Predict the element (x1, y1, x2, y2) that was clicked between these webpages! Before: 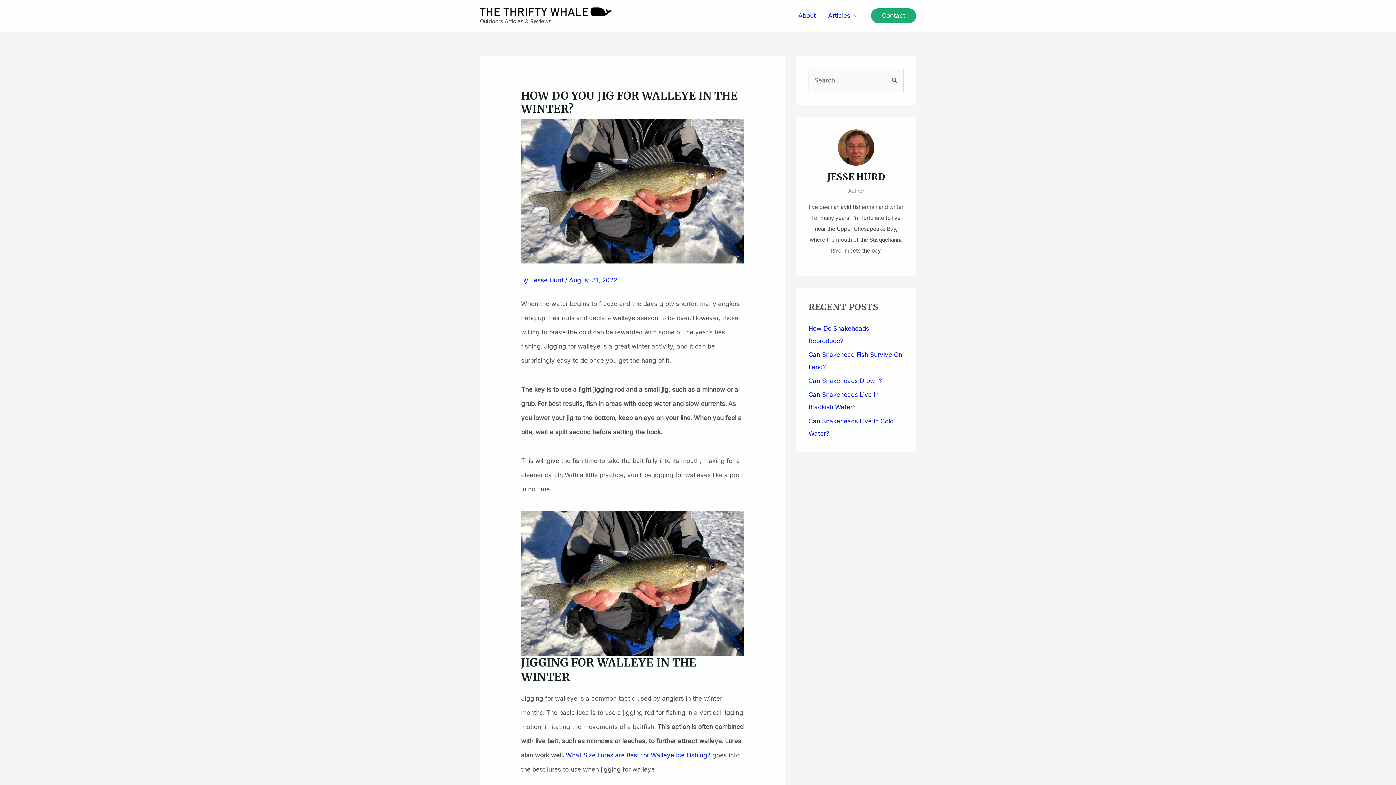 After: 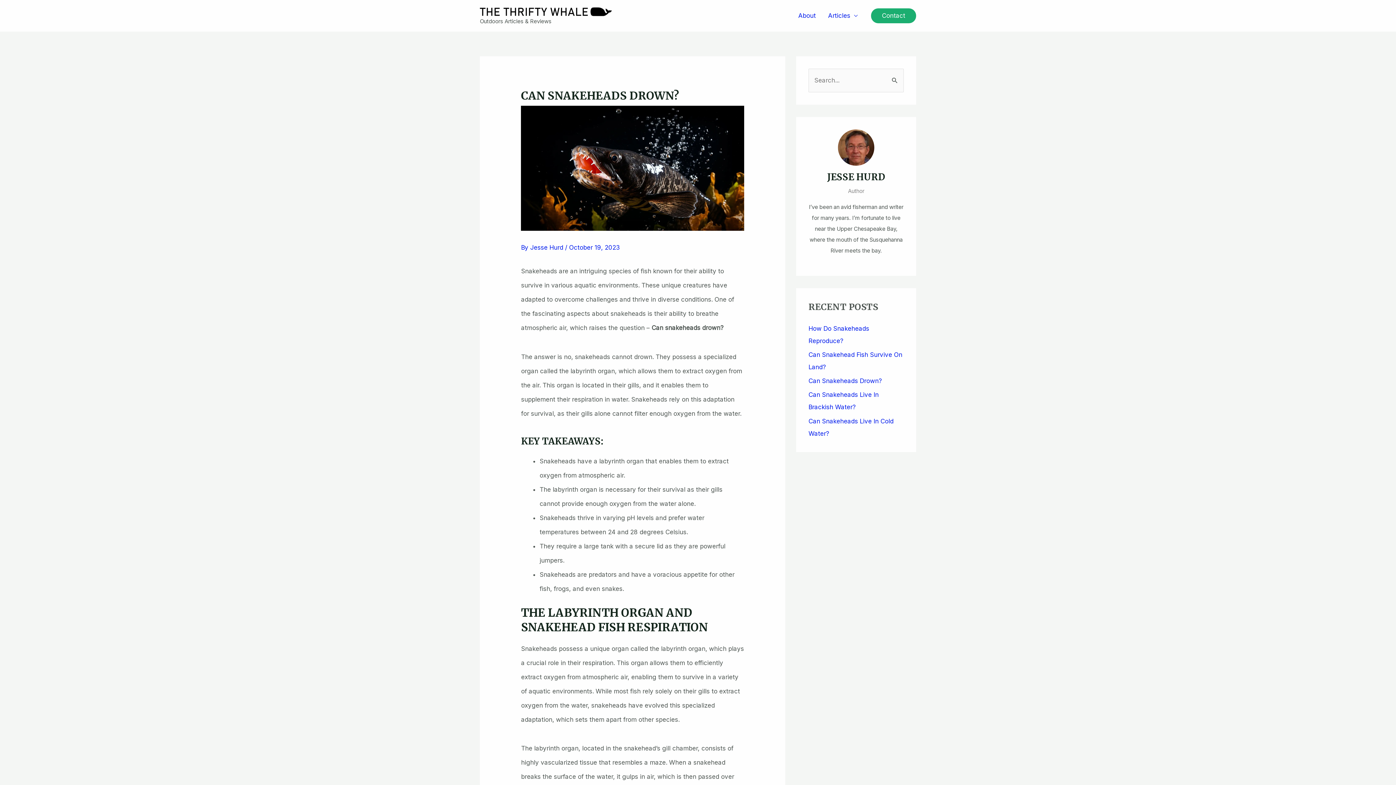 Action: label: Can Snakeheads Drown? bbox: (808, 377, 882, 384)